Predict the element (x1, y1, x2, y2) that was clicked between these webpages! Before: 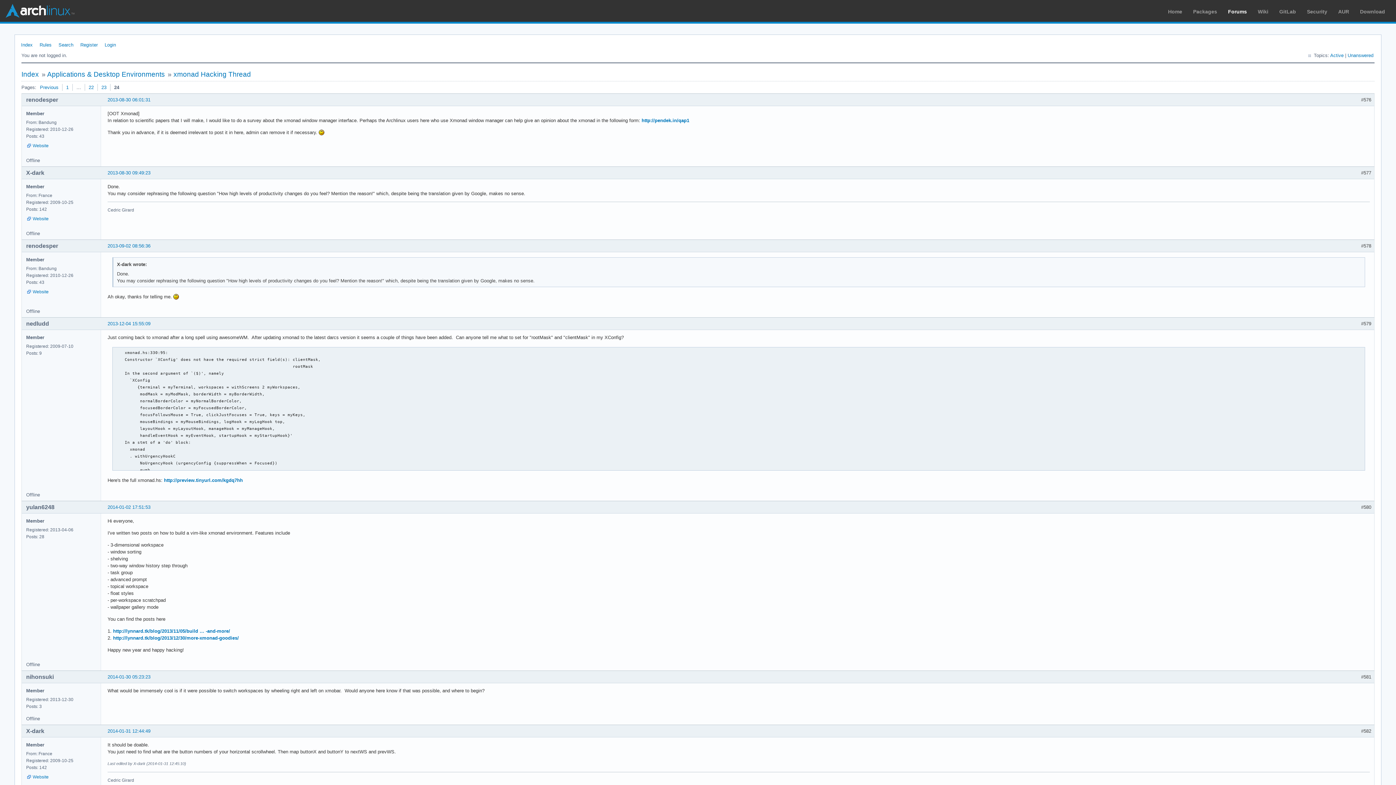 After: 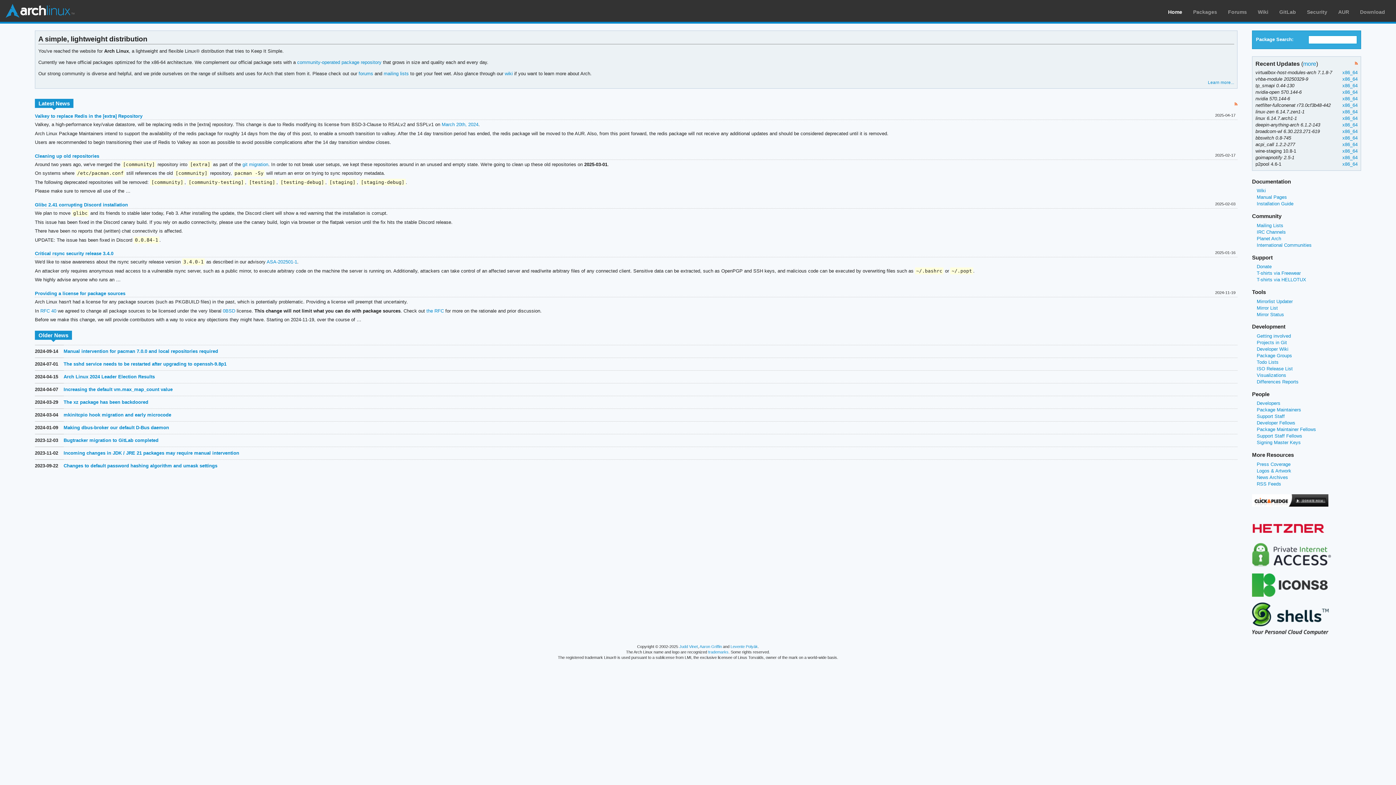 Action: label: Arch Linux bbox: (5, 3, 74, 18)